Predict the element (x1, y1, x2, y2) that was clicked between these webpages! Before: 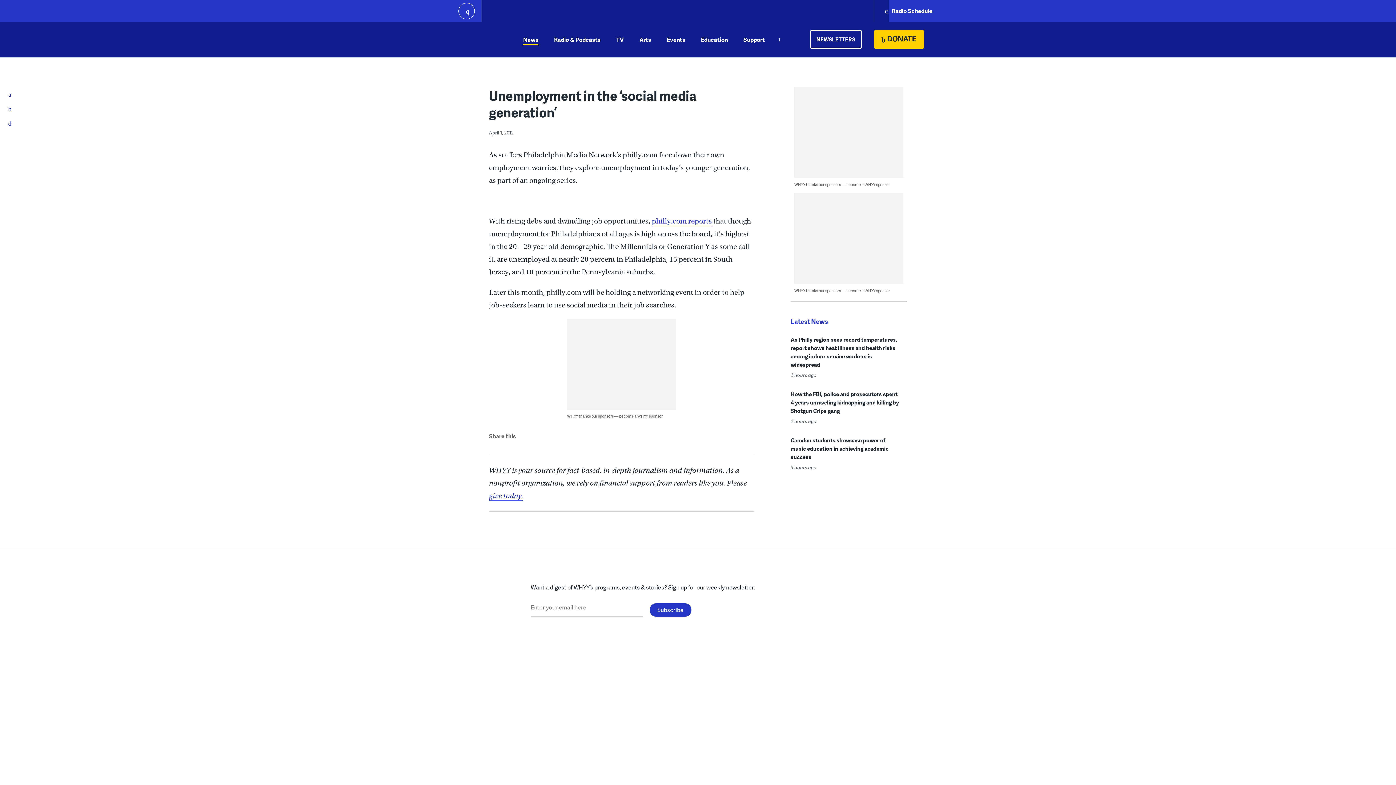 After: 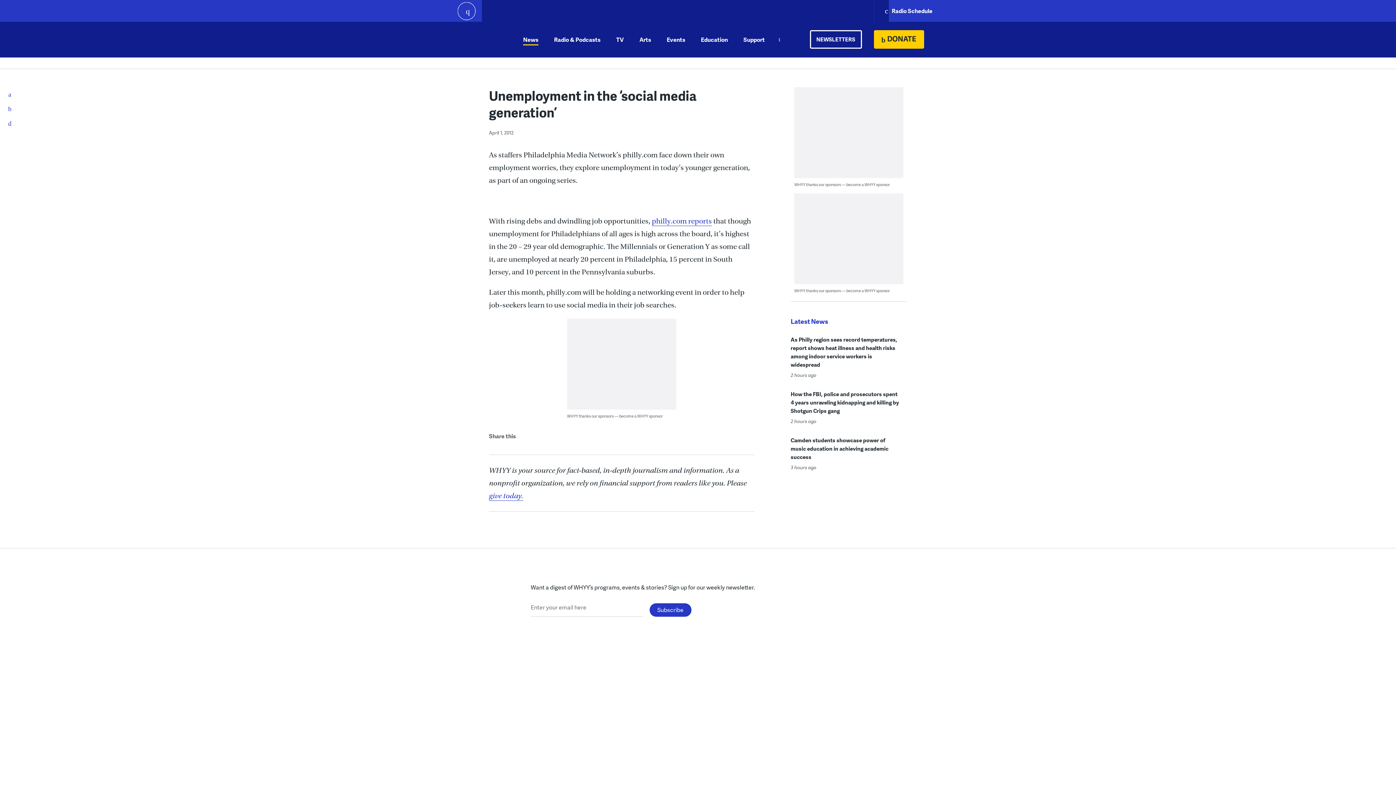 Action: bbox: (458, 2, 474, 19) label: play